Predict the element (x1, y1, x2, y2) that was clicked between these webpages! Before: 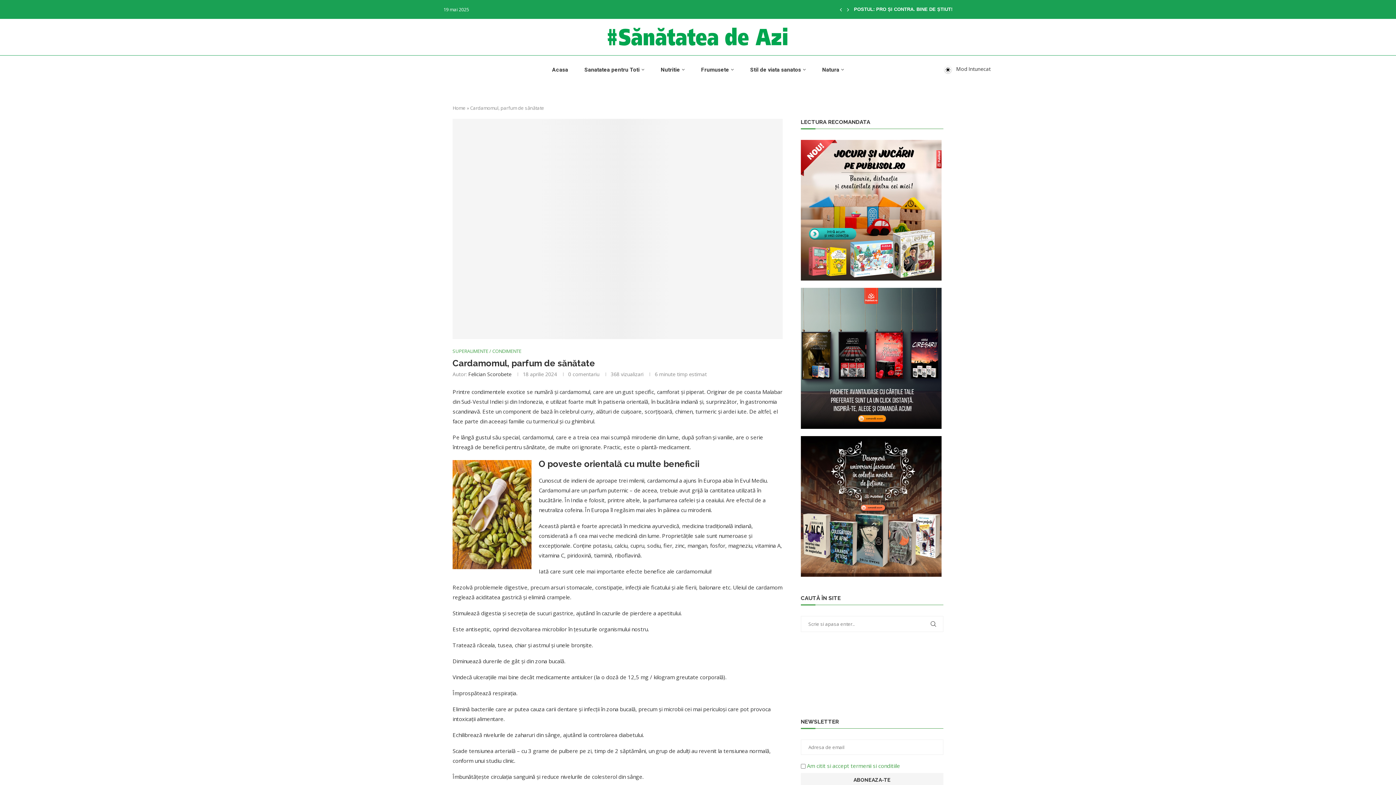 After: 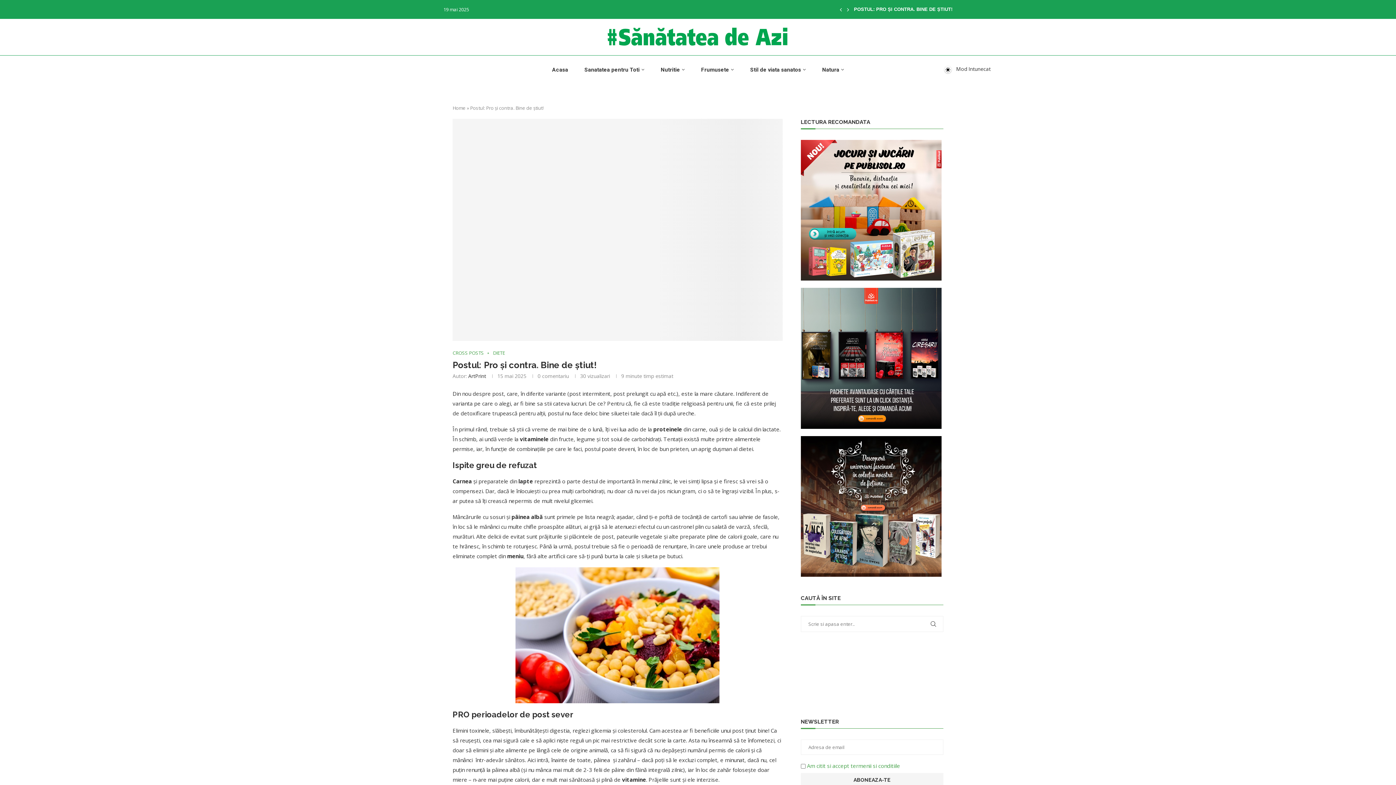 Action: label: POSTUL: PRO ȘI CONTRA. BINE DE ȘTIUT! bbox: (854, 3, 952, 15)